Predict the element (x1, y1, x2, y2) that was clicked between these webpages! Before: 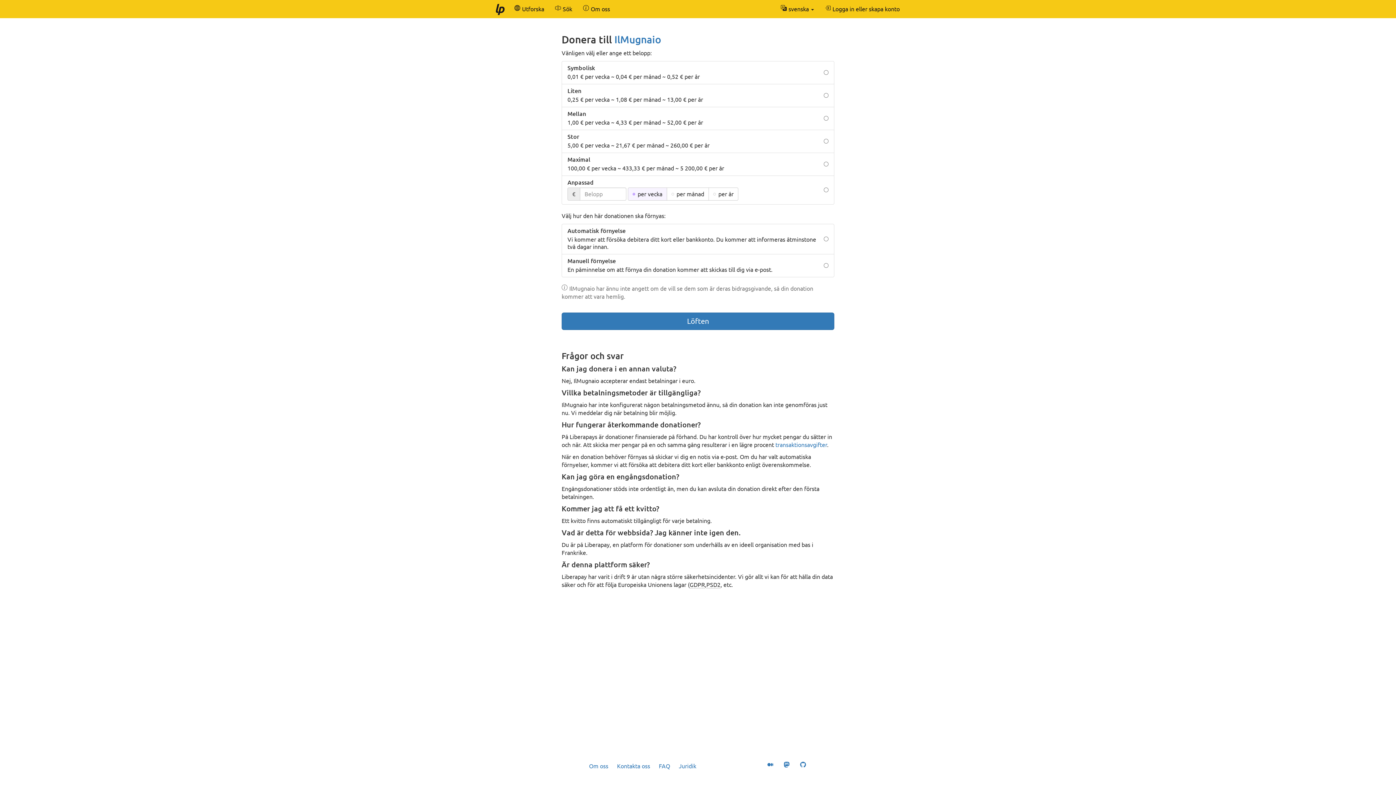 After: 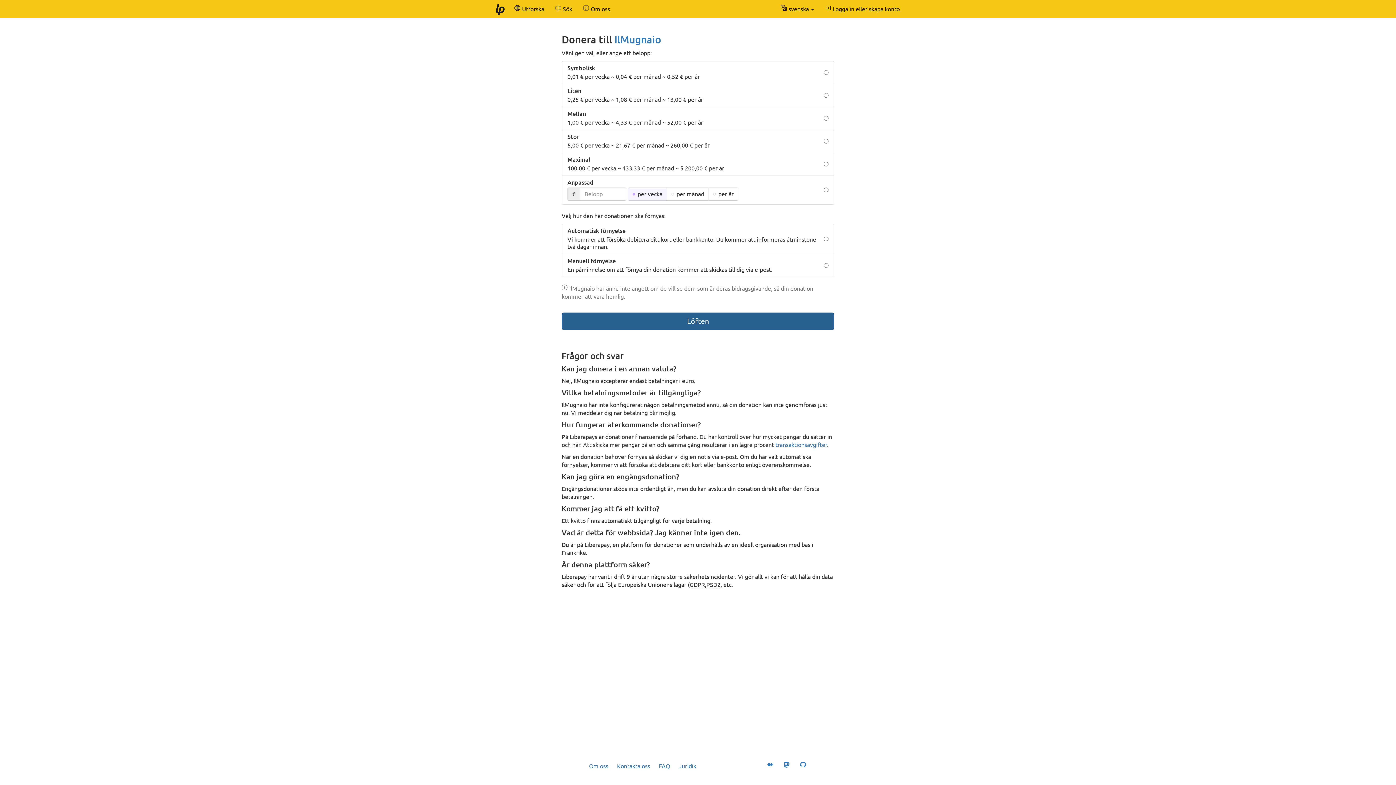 Action: label: Löften bbox: (561, 312, 834, 330)